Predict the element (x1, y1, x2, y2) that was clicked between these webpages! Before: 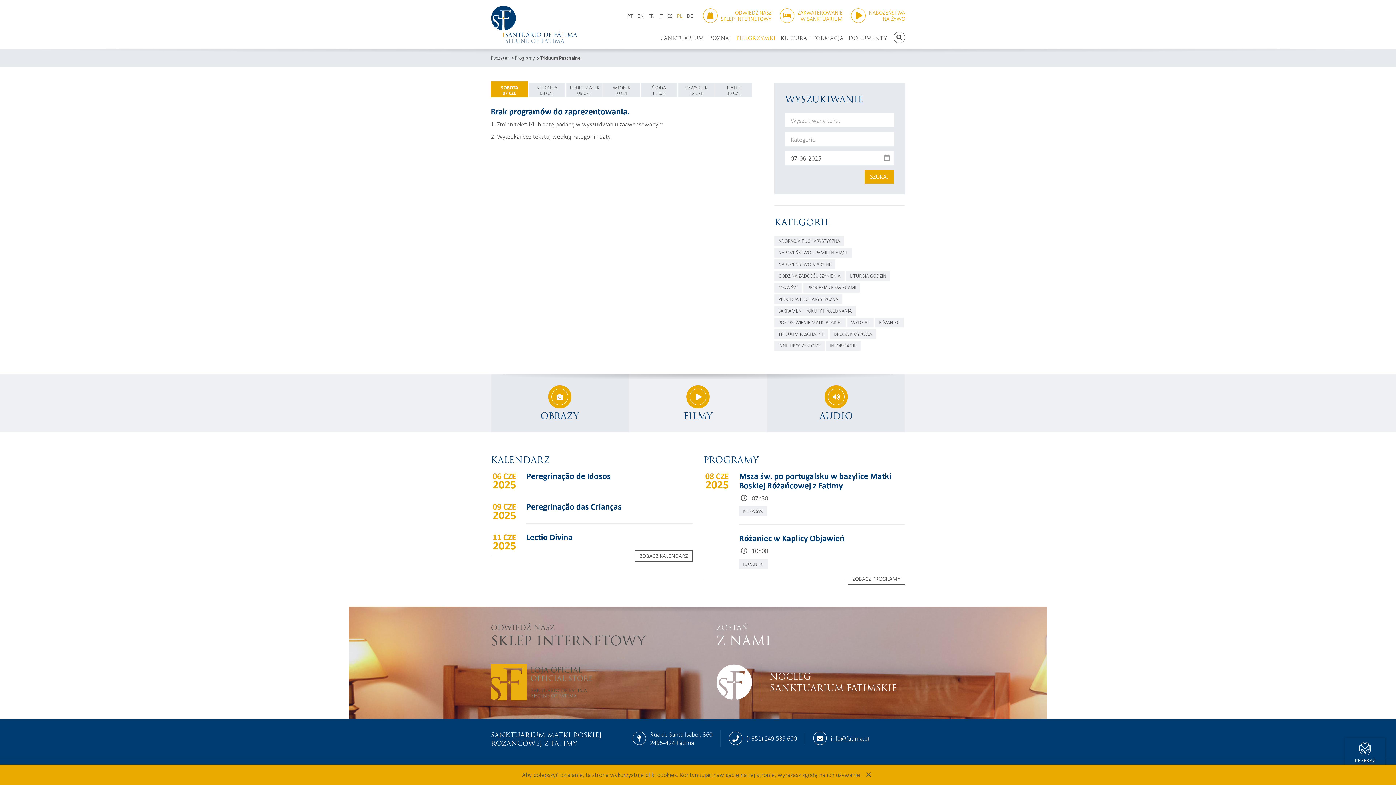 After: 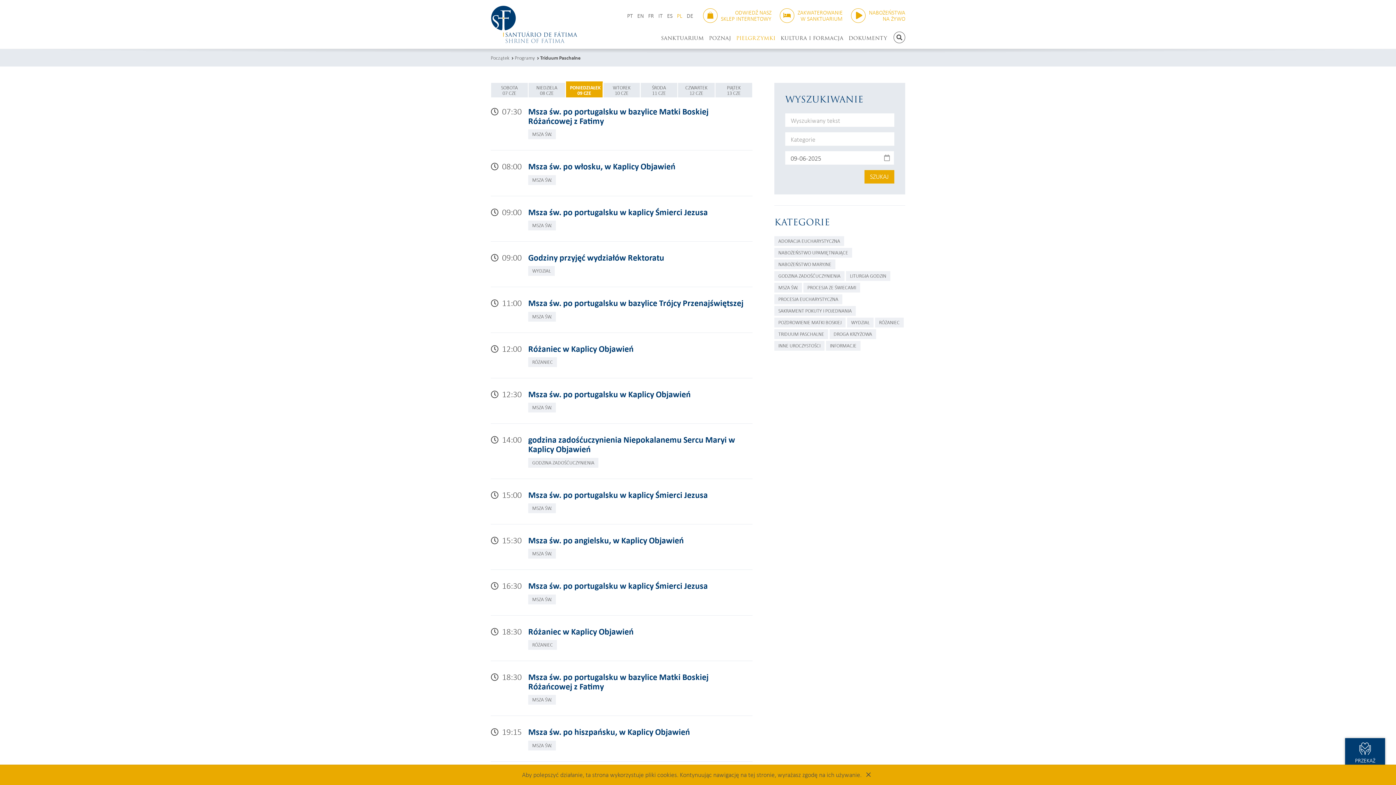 Action: label: PONIEDZIAŁEK
09 CZE bbox: (566, 81, 602, 97)